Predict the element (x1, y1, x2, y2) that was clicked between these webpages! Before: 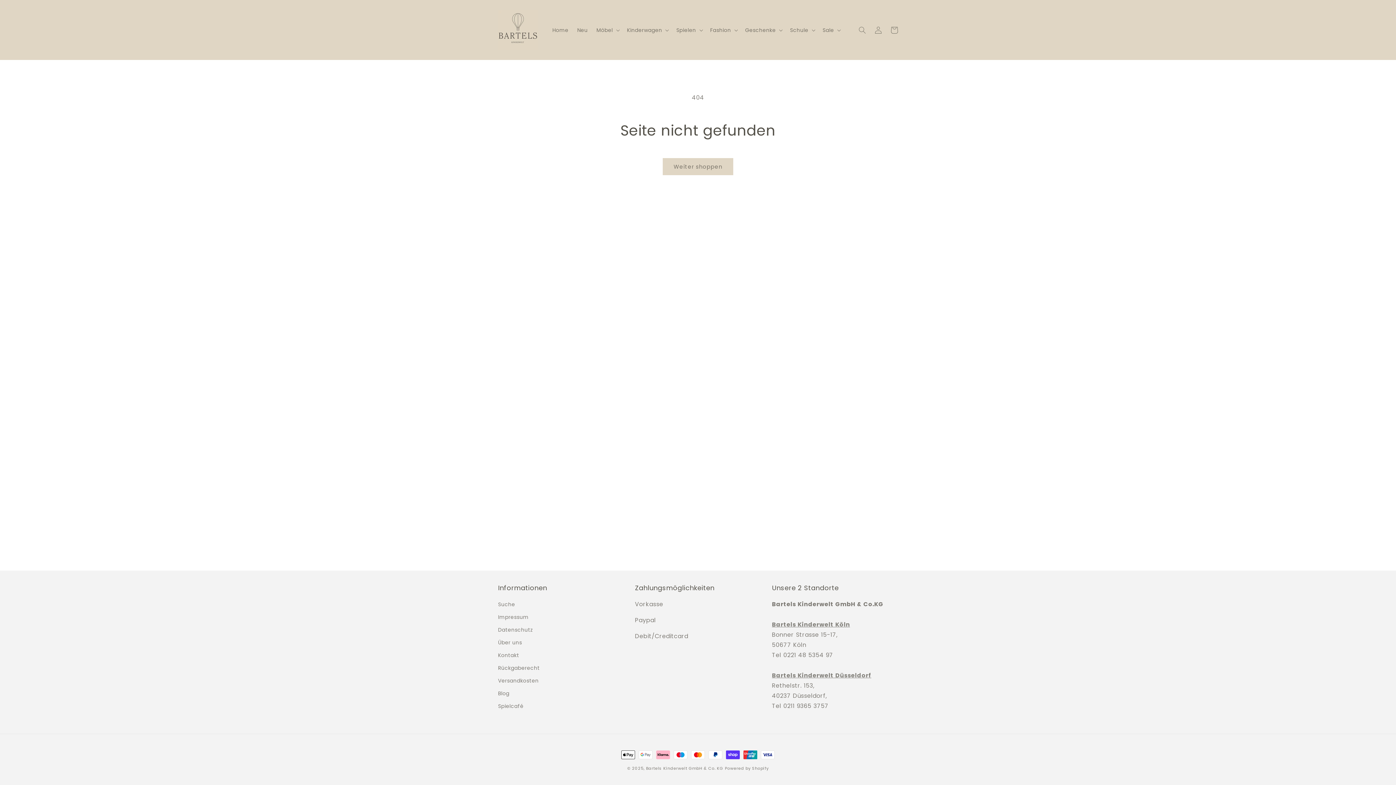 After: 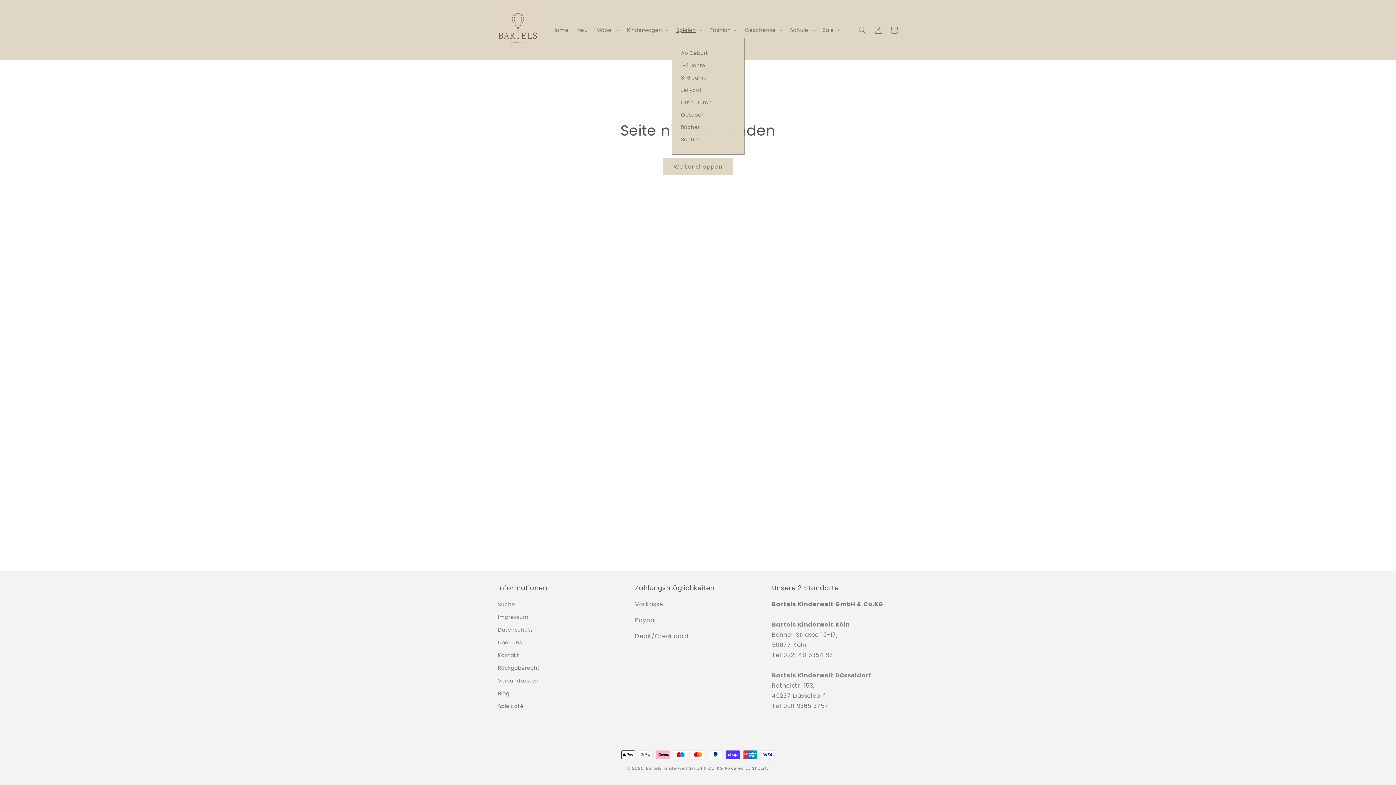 Action: label: Spielen bbox: (672, 22, 706, 37)